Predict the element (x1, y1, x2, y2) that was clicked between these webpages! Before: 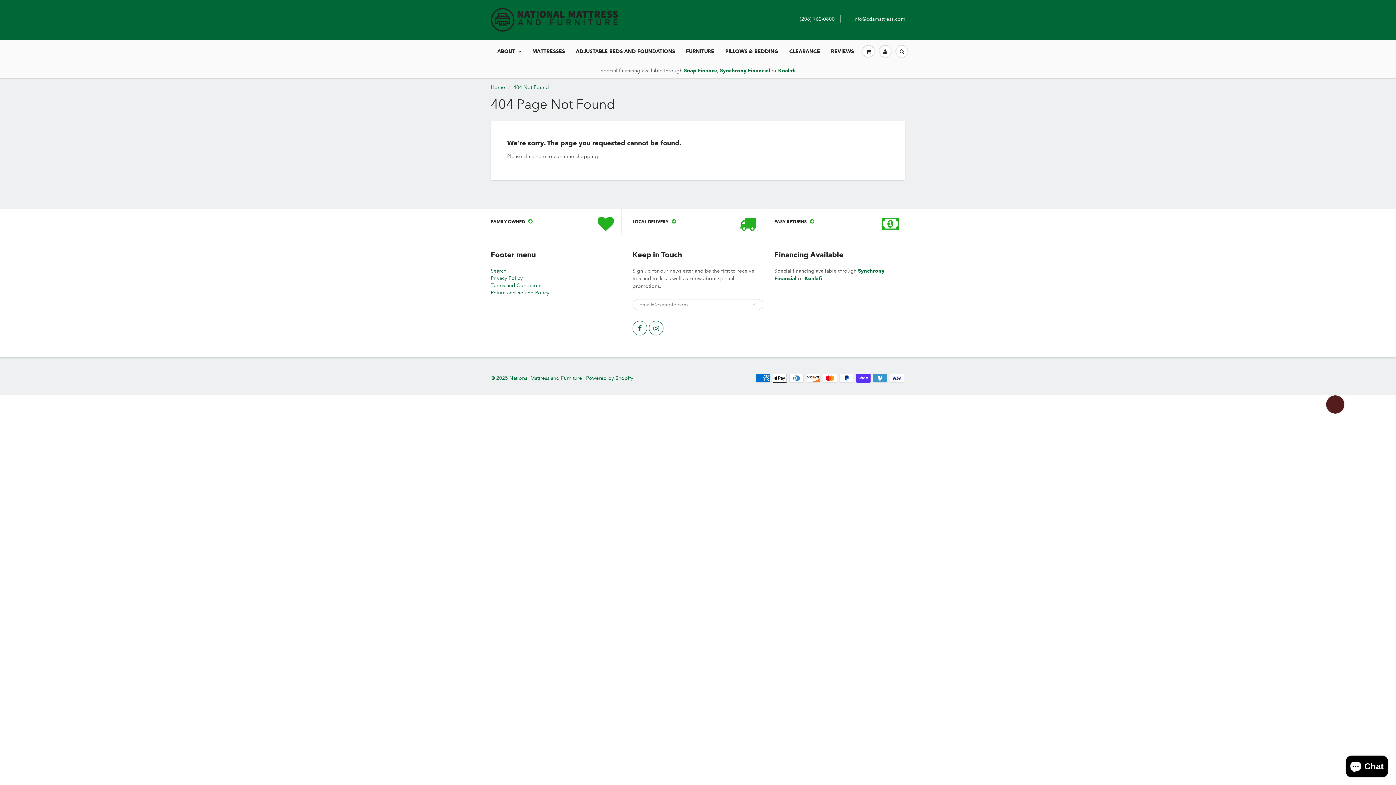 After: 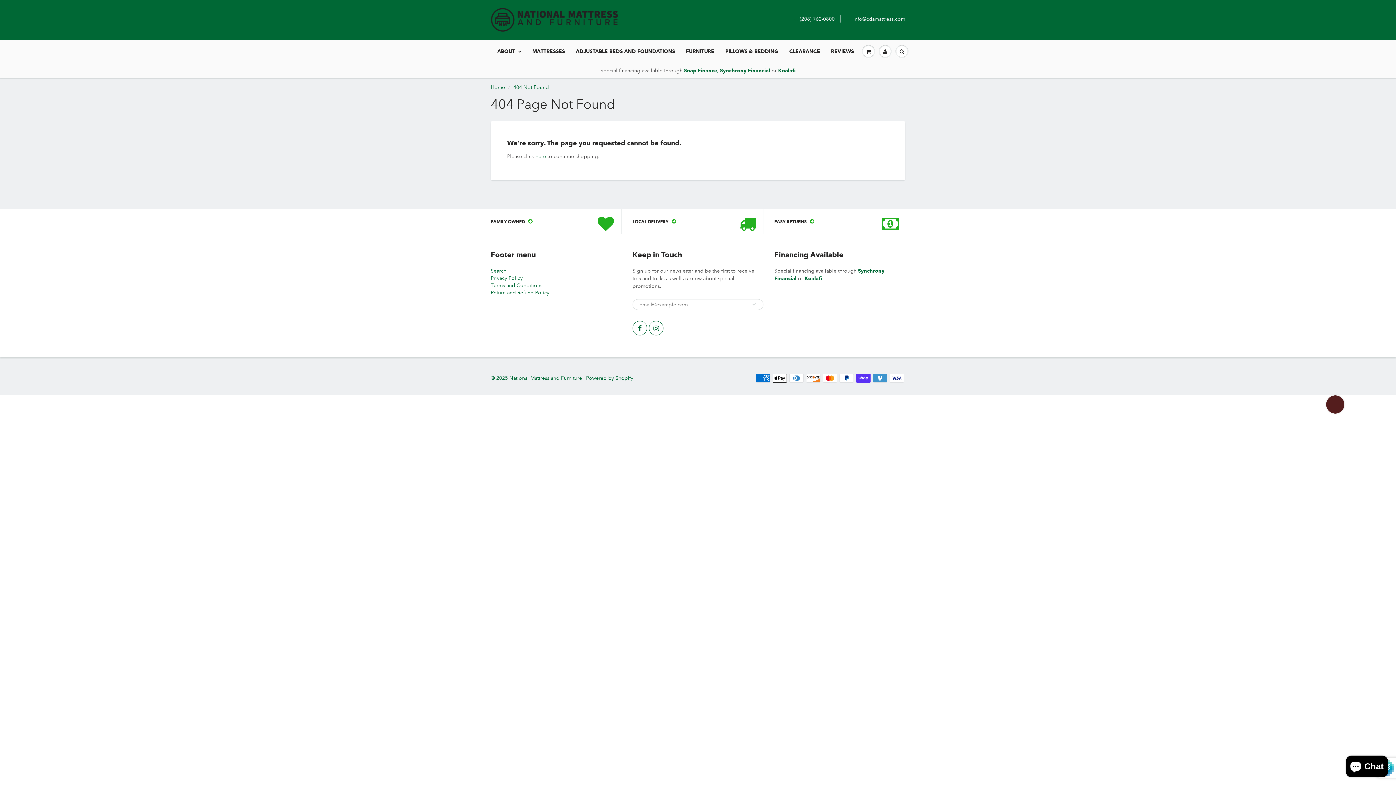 Action: bbox: (752, 298, 757, 310)